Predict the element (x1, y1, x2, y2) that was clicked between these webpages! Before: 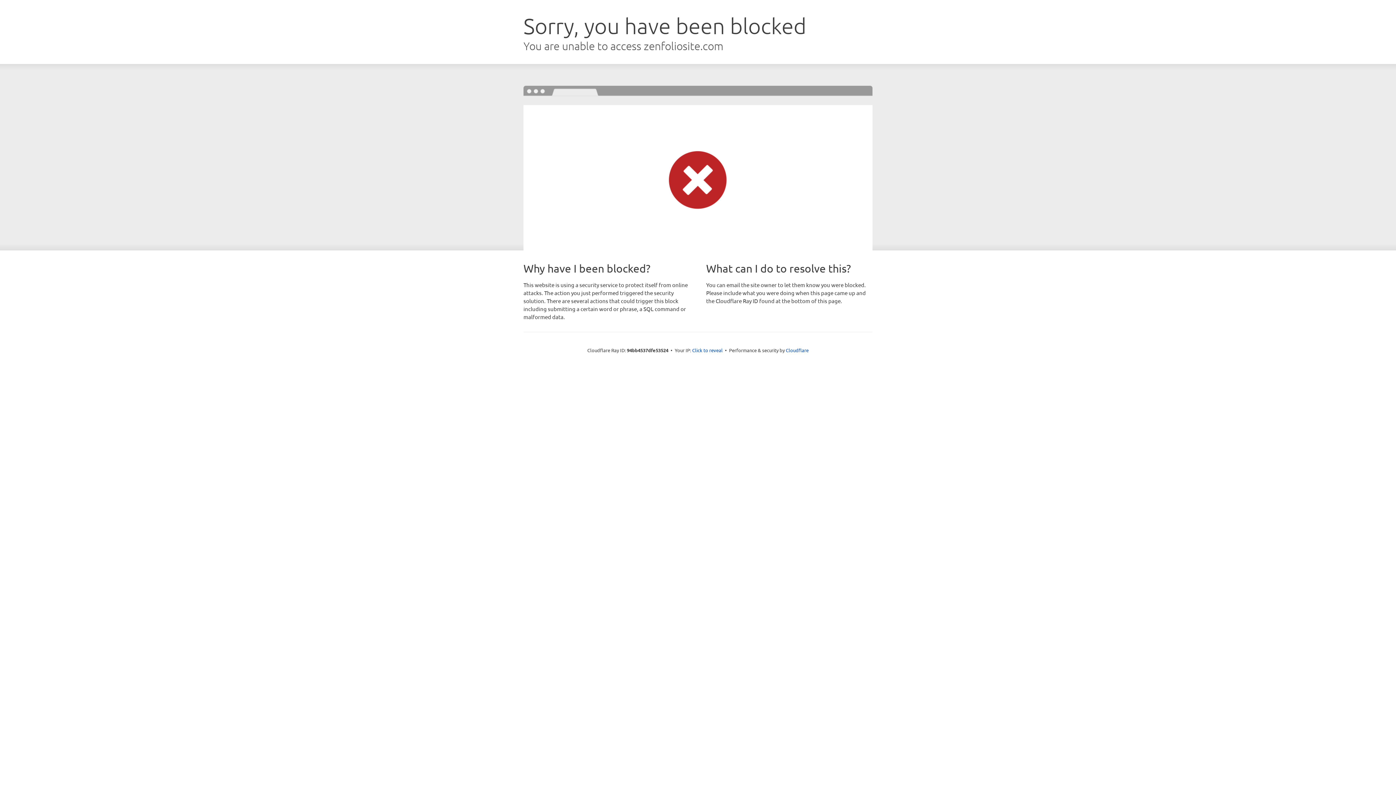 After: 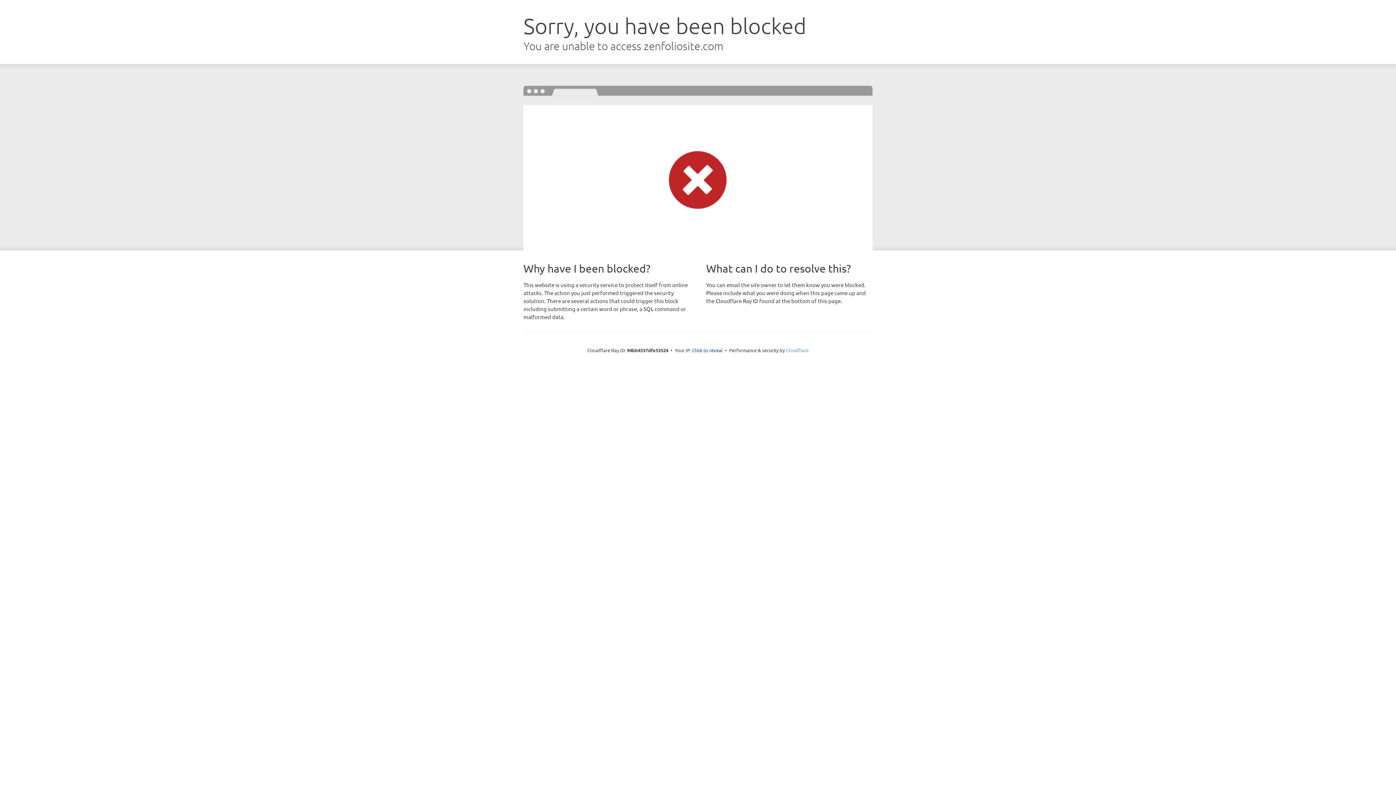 Action: bbox: (786, 347, 808, 353) label: Cloudflare